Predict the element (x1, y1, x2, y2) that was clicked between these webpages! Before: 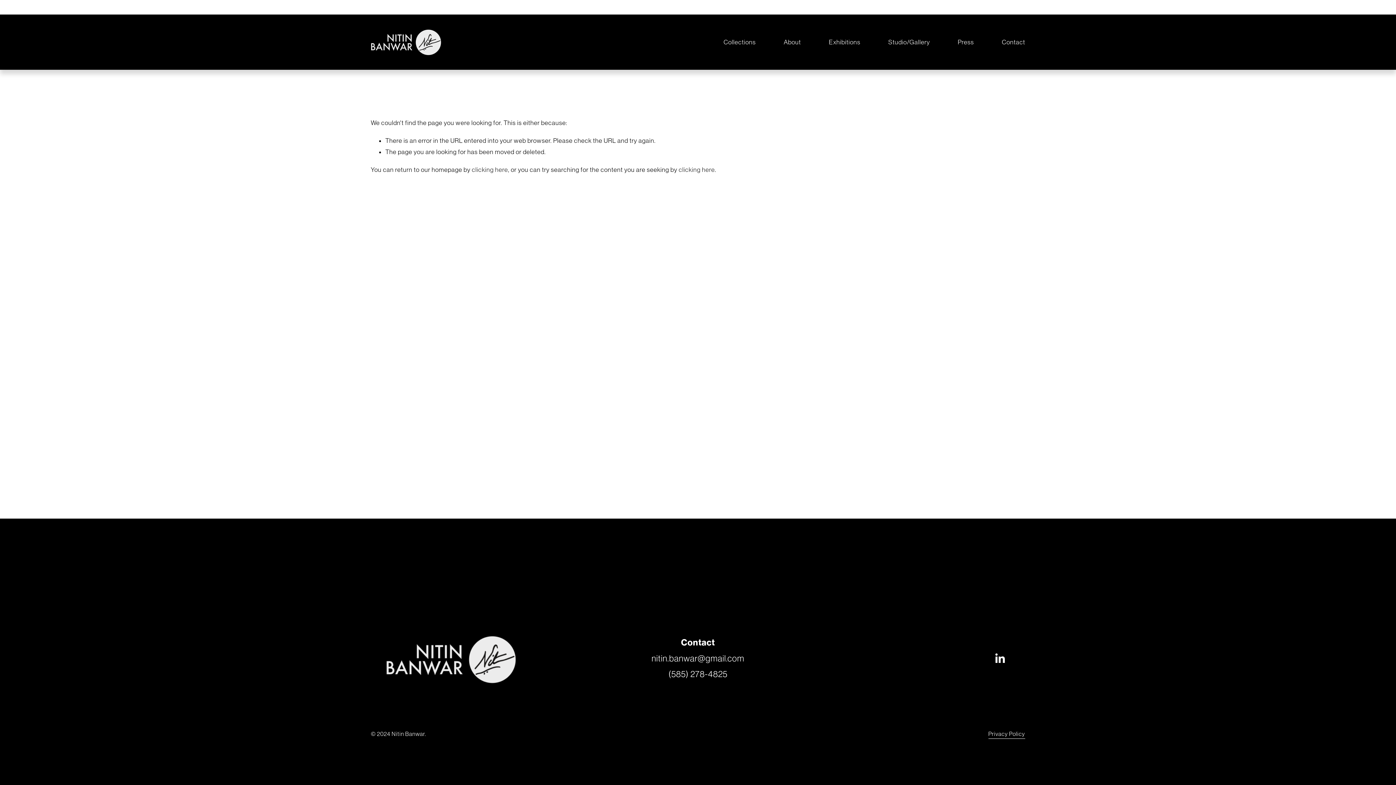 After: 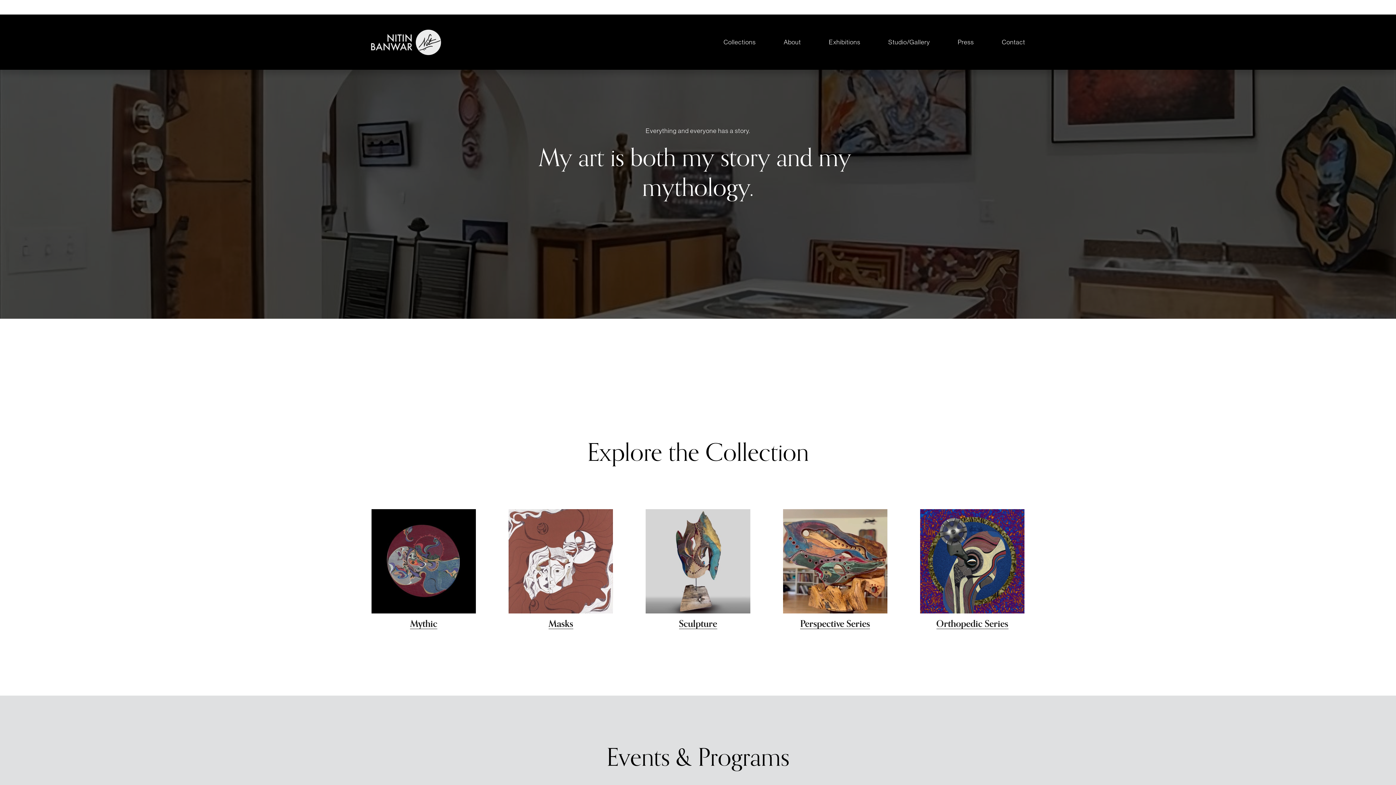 Action: label: clicking here bbox: (471, 166, 508, 173)